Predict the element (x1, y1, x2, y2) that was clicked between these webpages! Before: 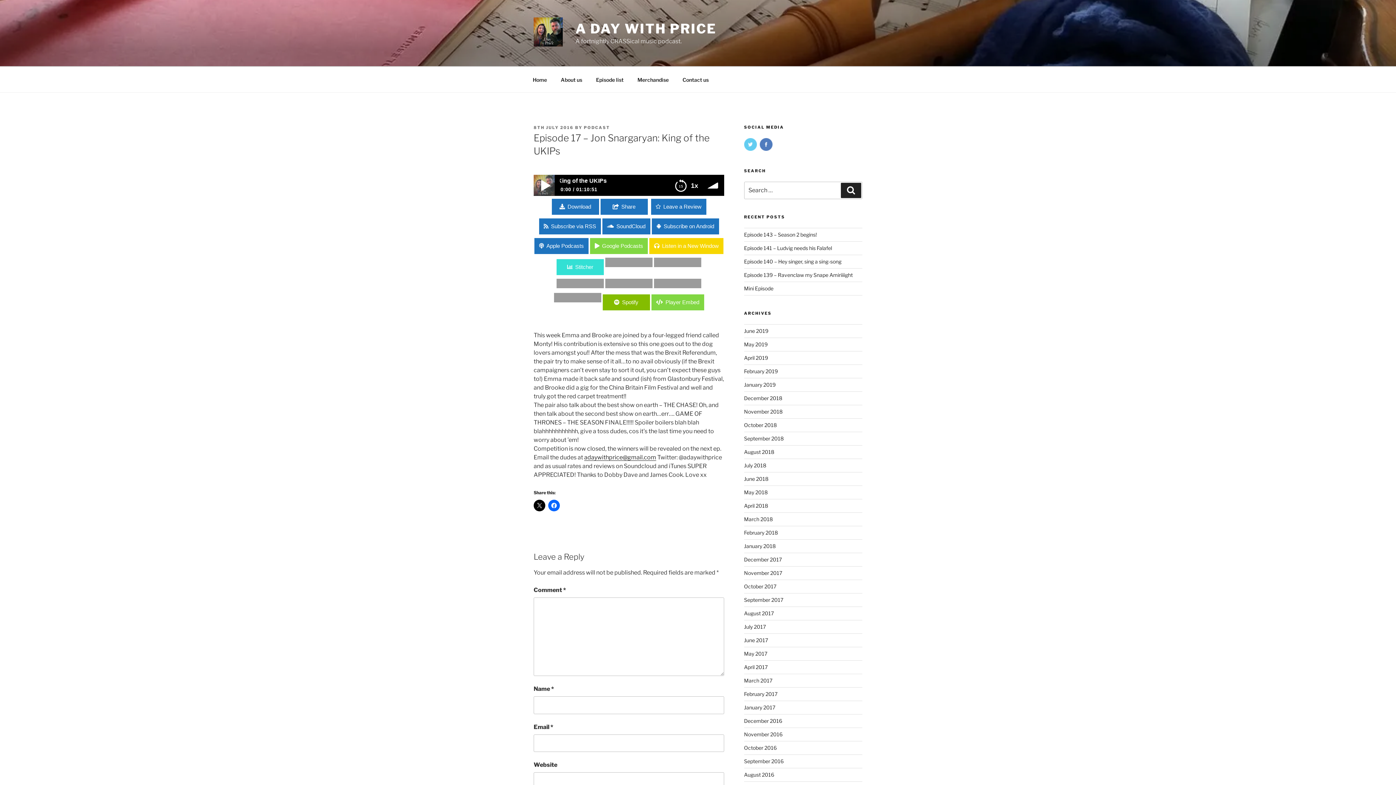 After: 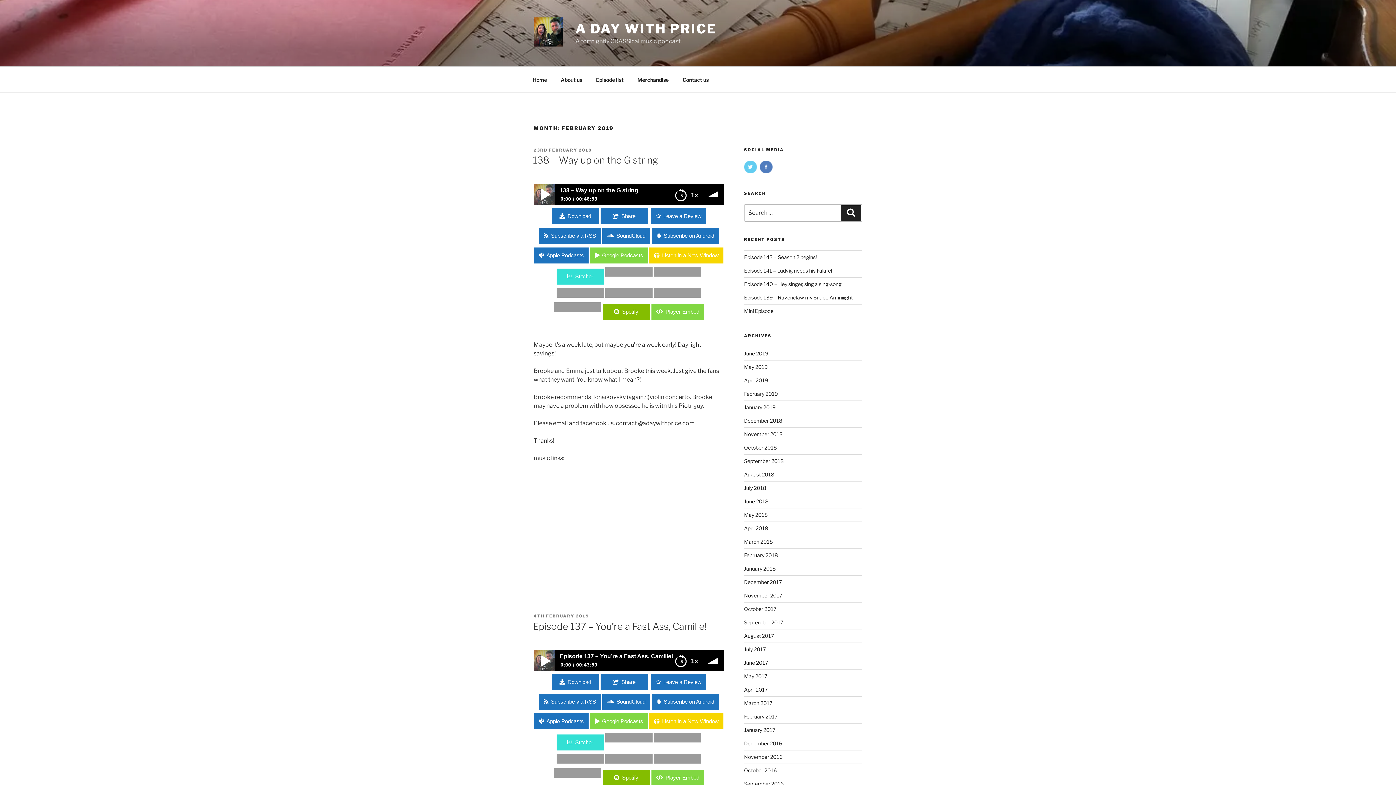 Action: bbox: (744, 368, 778, 374) label: February 2019